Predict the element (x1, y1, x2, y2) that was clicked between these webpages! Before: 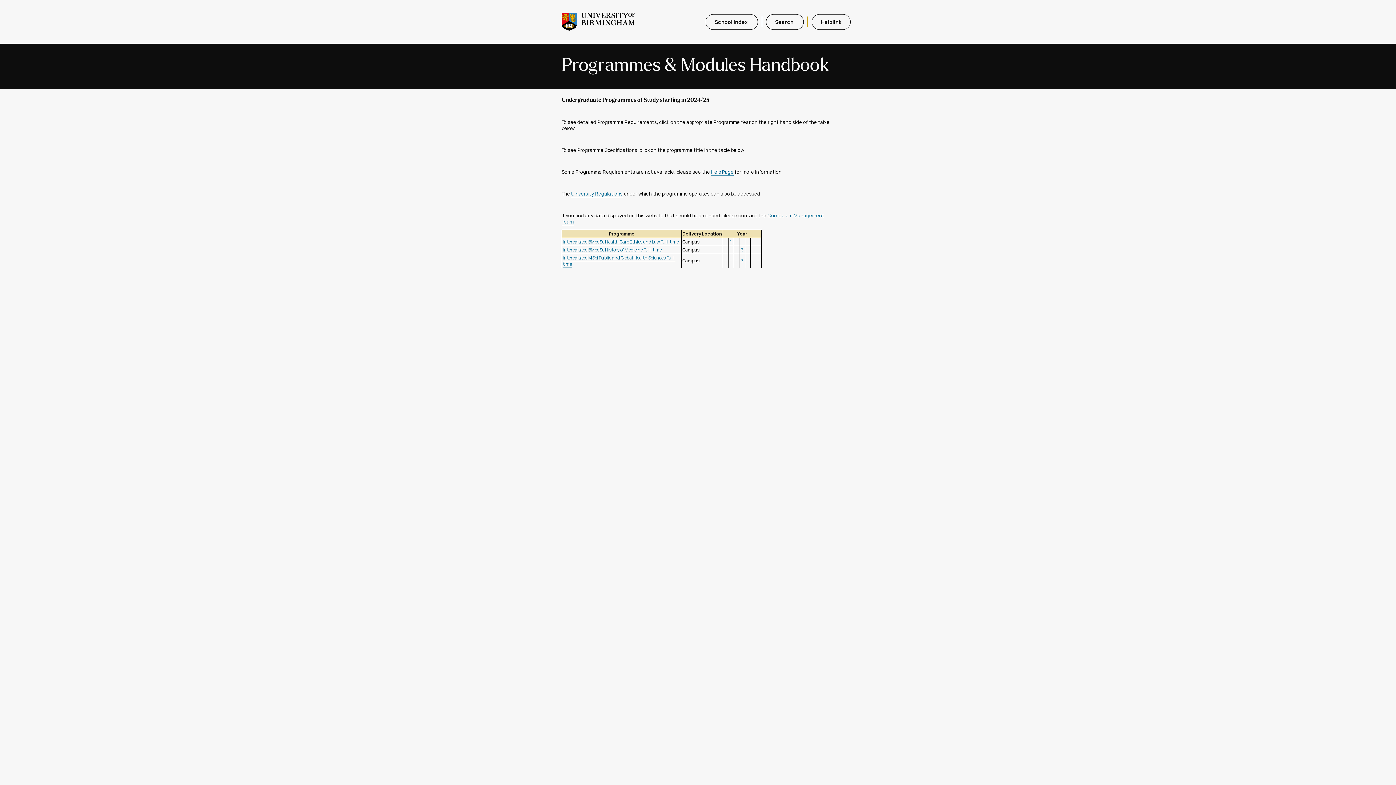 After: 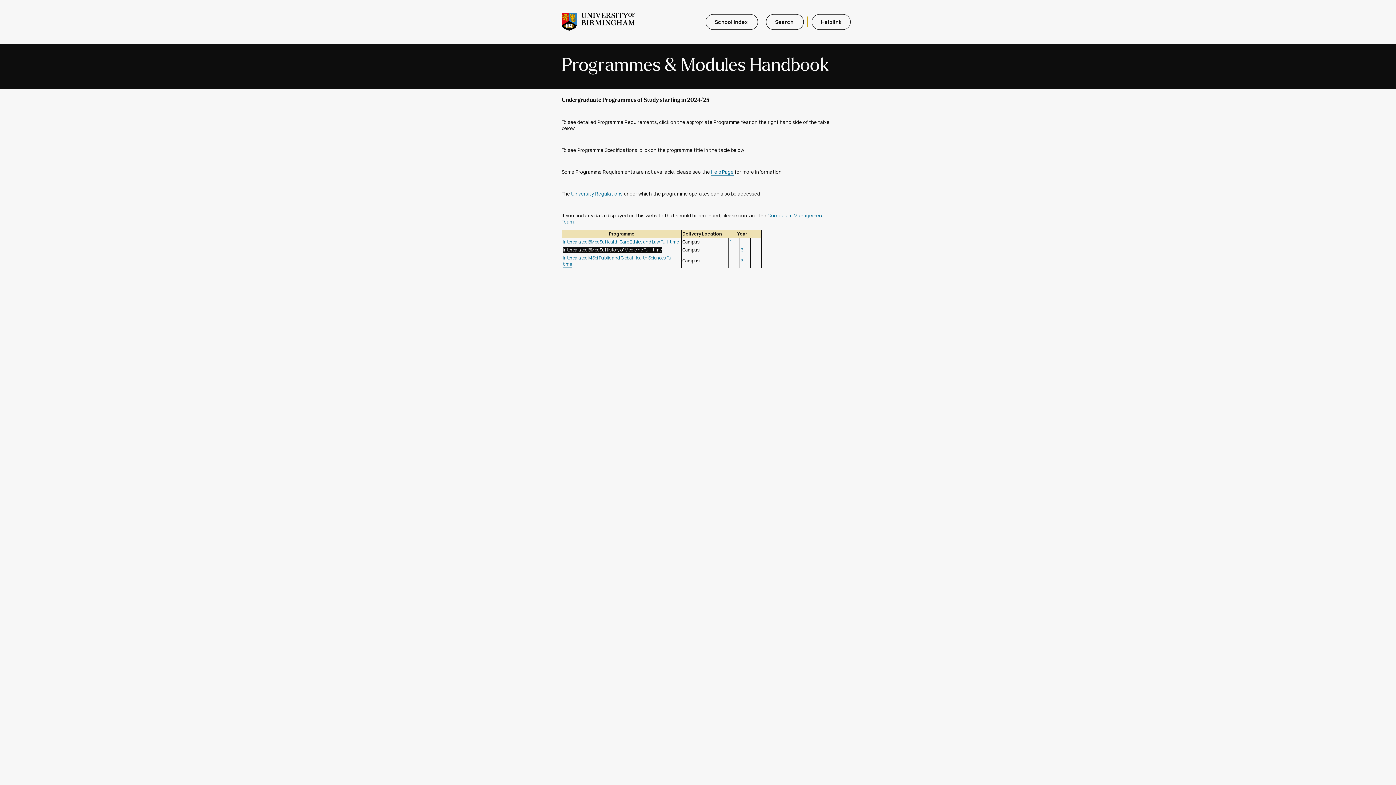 Action: label: Intercalated BMedSc History of Medicine Full-time bbox: (562, 246, 661, 253)